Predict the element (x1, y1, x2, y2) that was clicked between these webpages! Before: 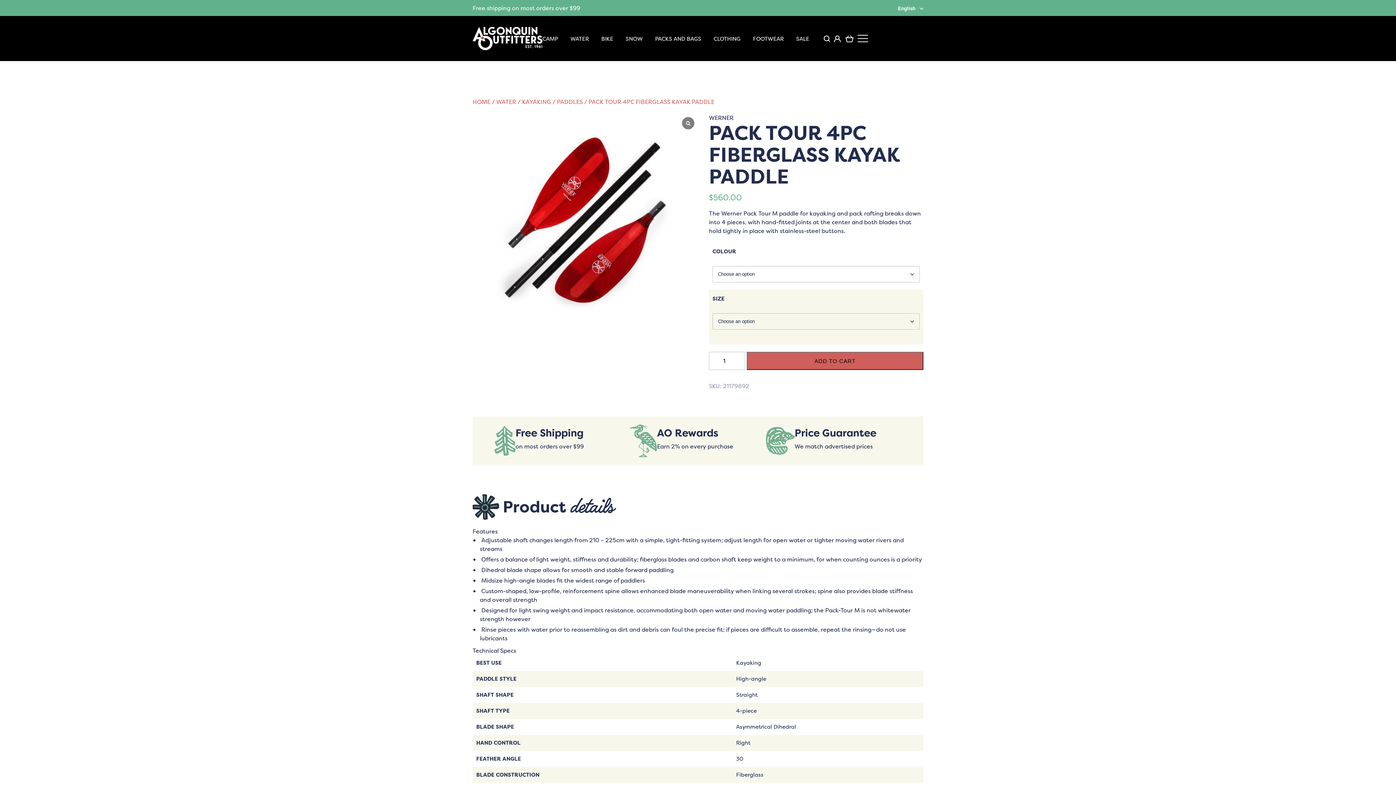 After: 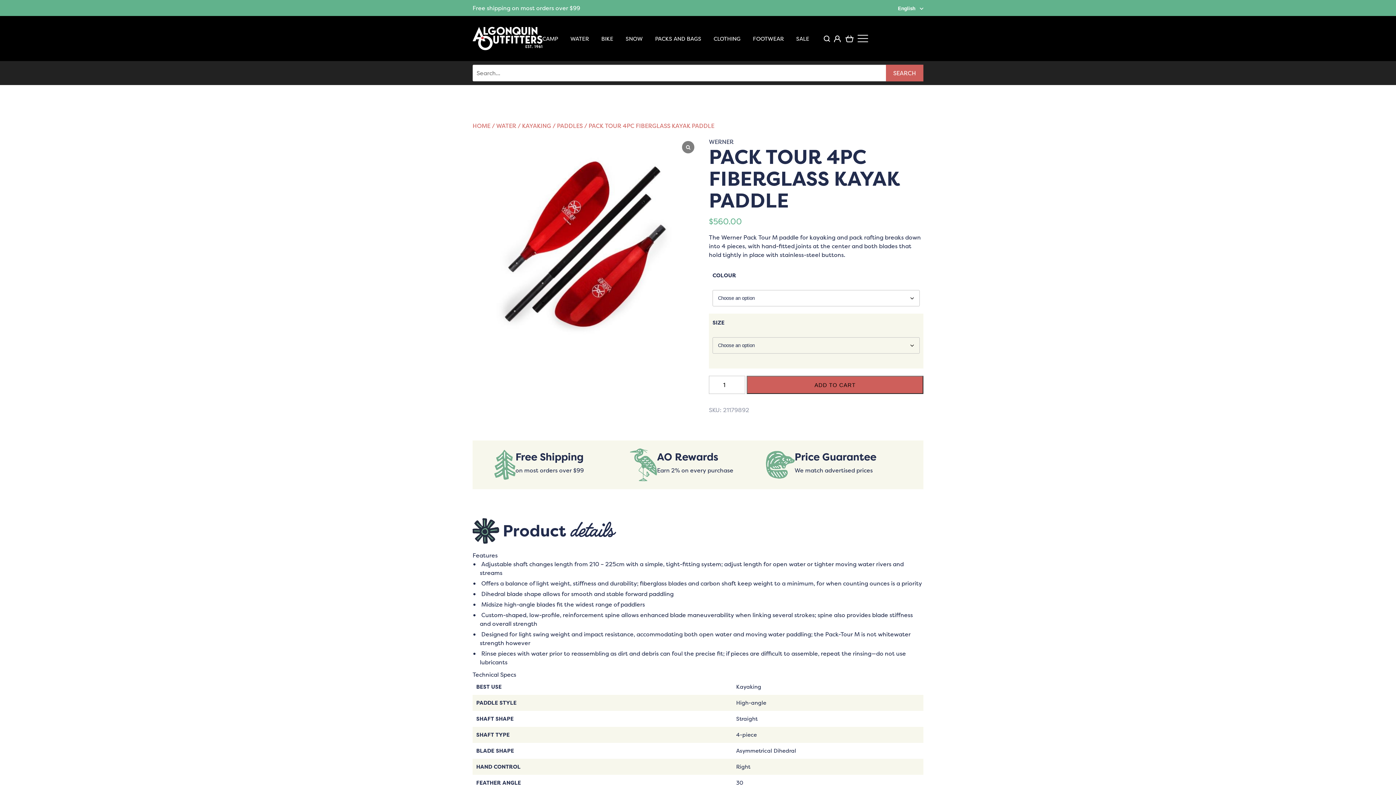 Action: bbox: (824, 35, 830, 41)